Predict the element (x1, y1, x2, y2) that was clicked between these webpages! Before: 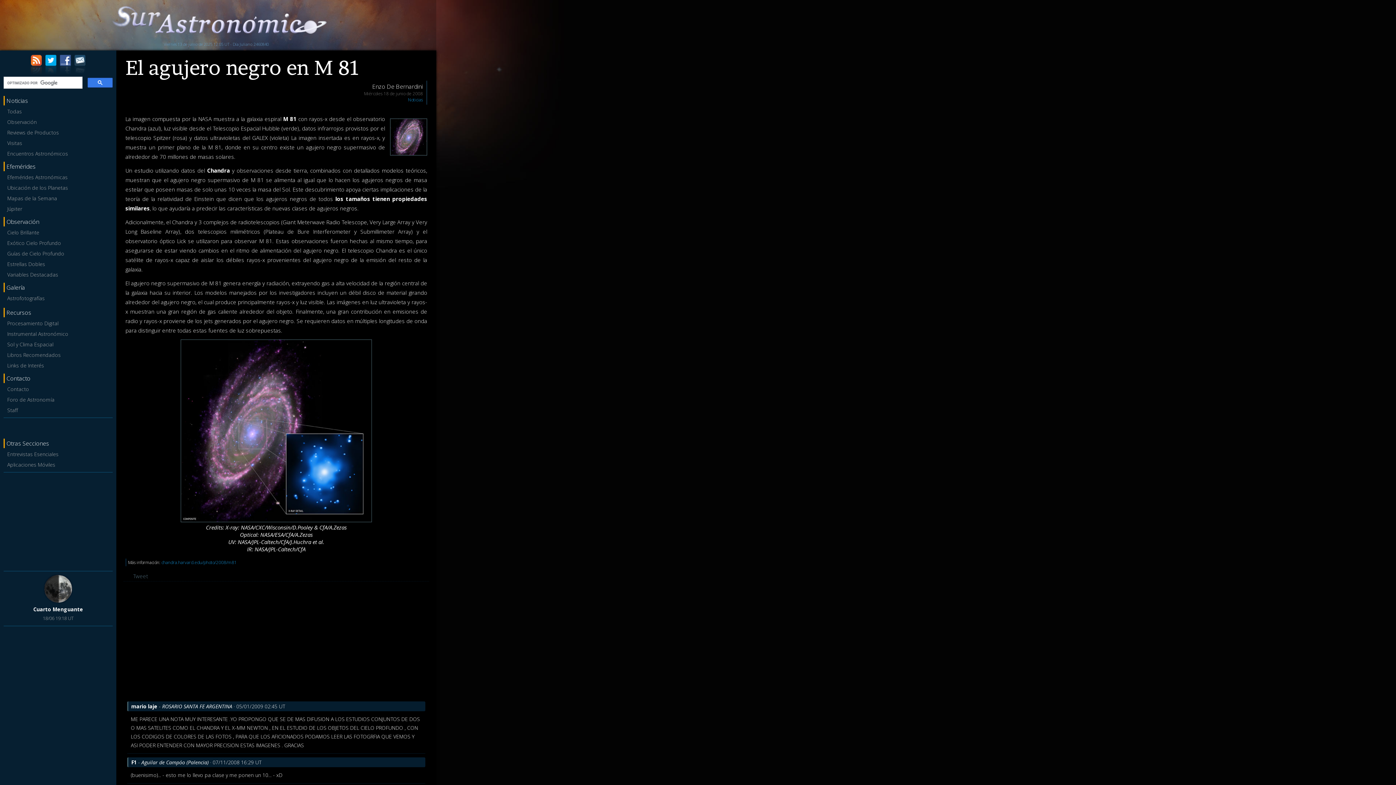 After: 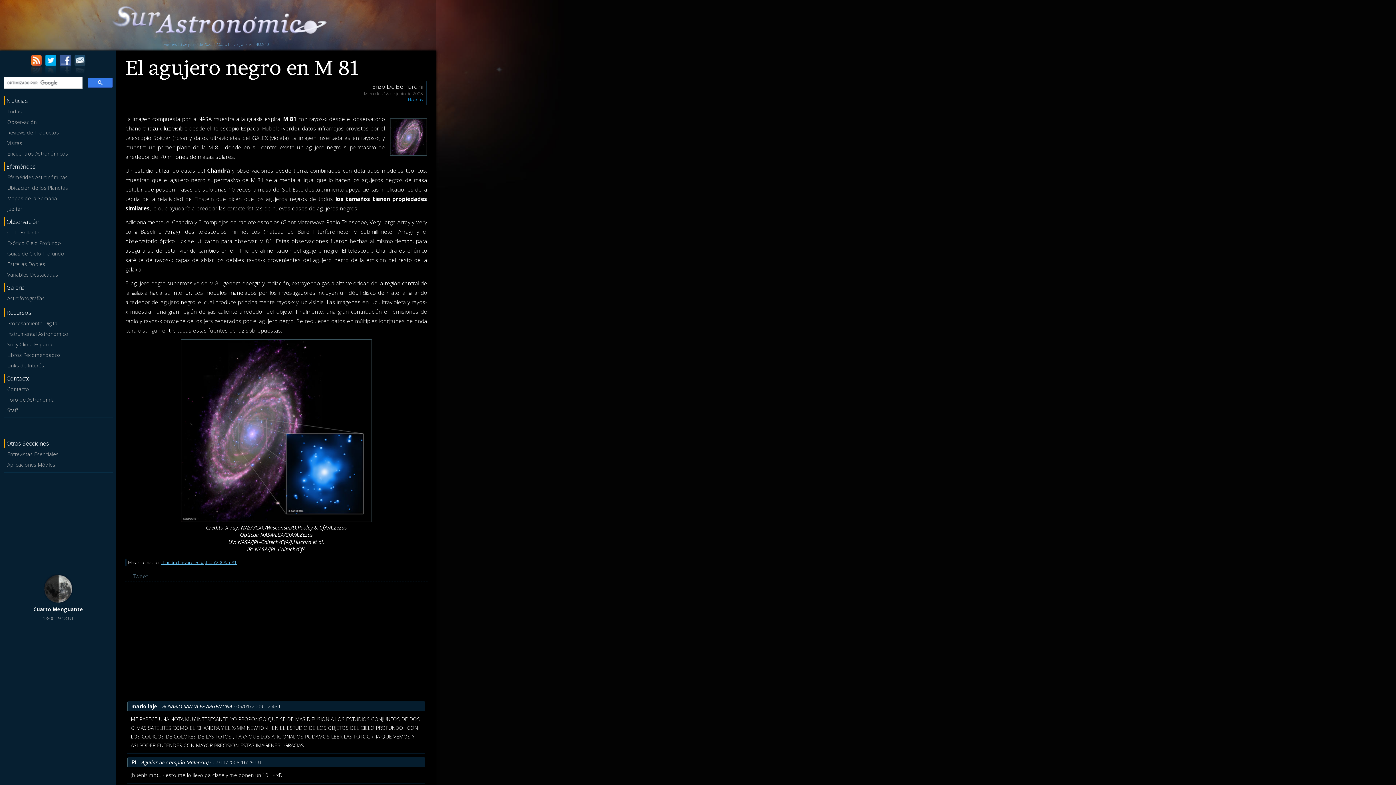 Action: bbox: (161, 559, 236, 565) label: chandra.harvard.edu/photo/2008/m81